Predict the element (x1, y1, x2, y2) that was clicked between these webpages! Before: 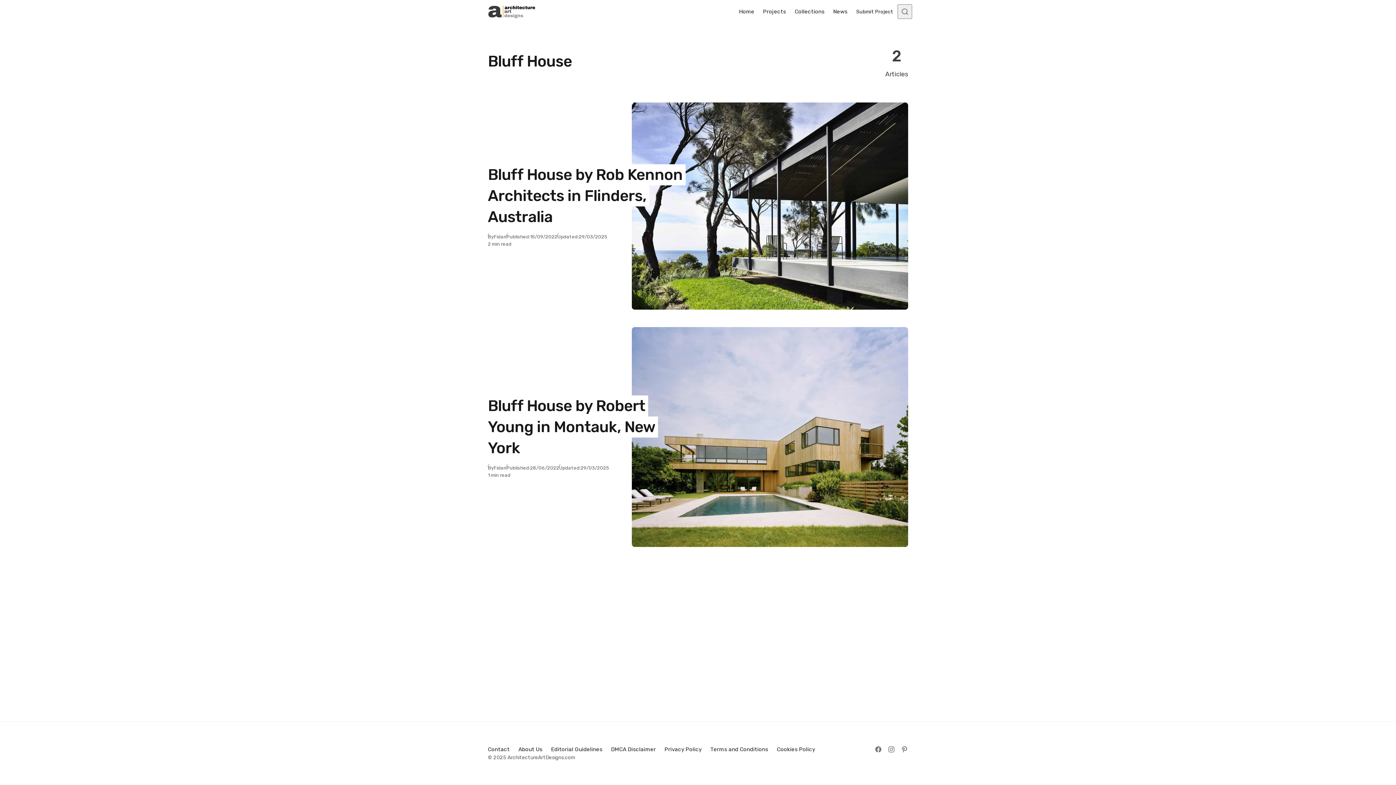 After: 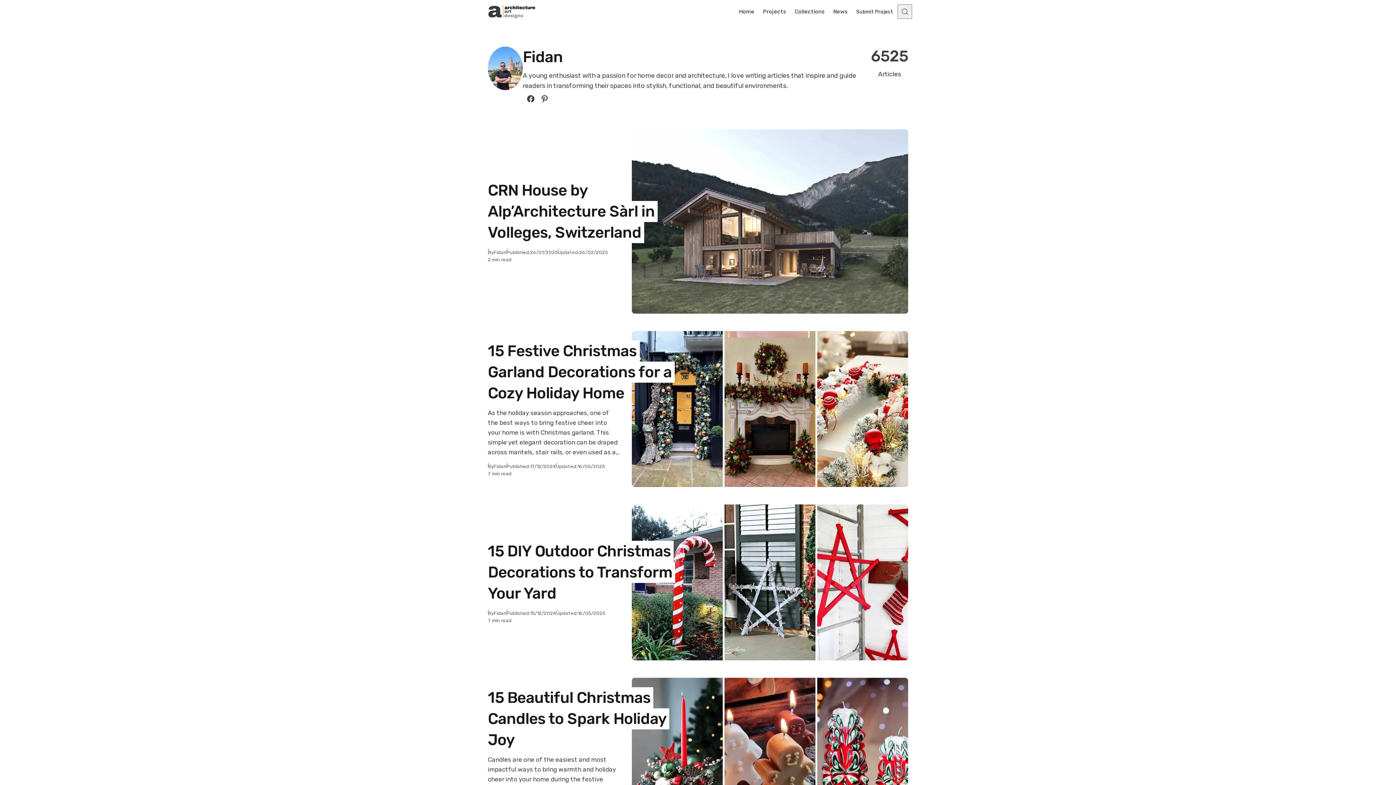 Action: bbox: (490, 461, 509, 474) label: Fidan